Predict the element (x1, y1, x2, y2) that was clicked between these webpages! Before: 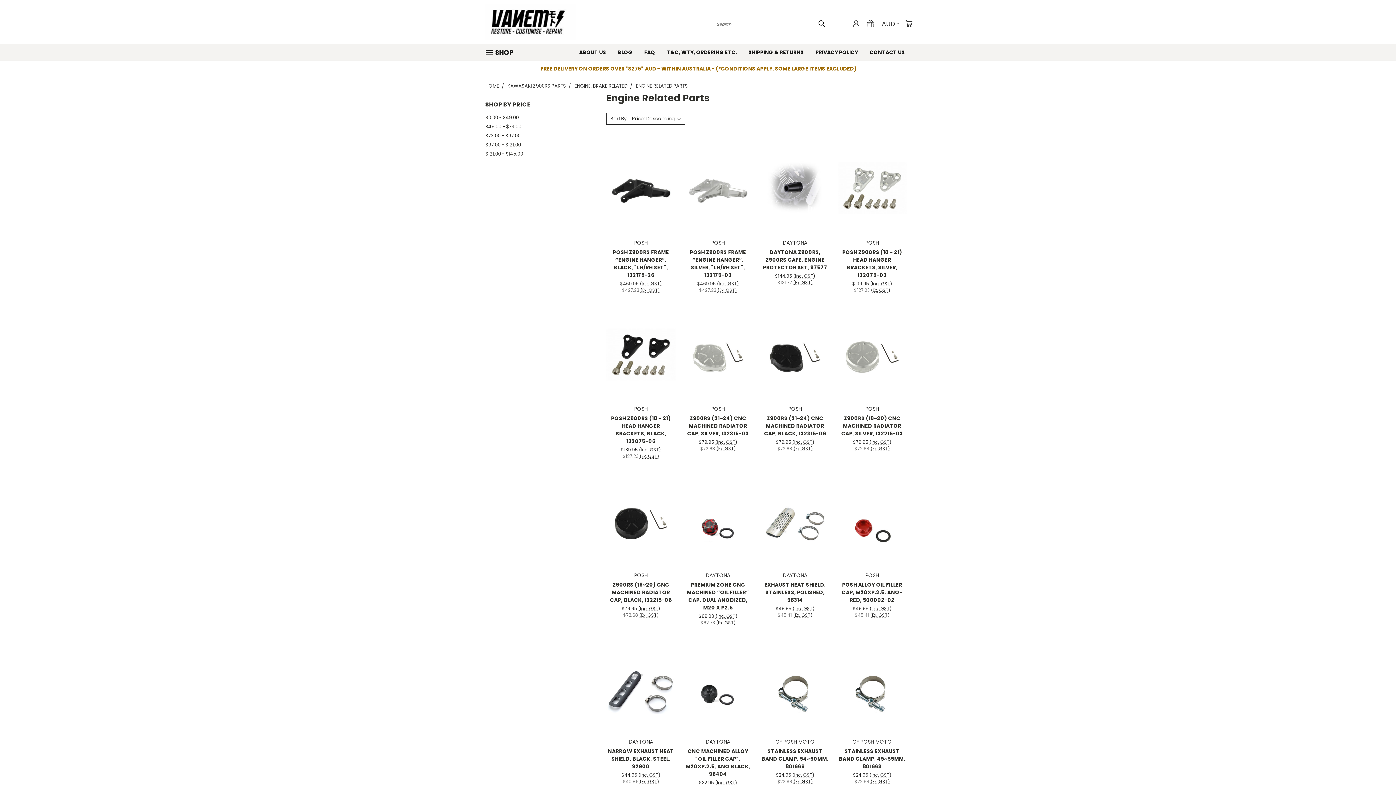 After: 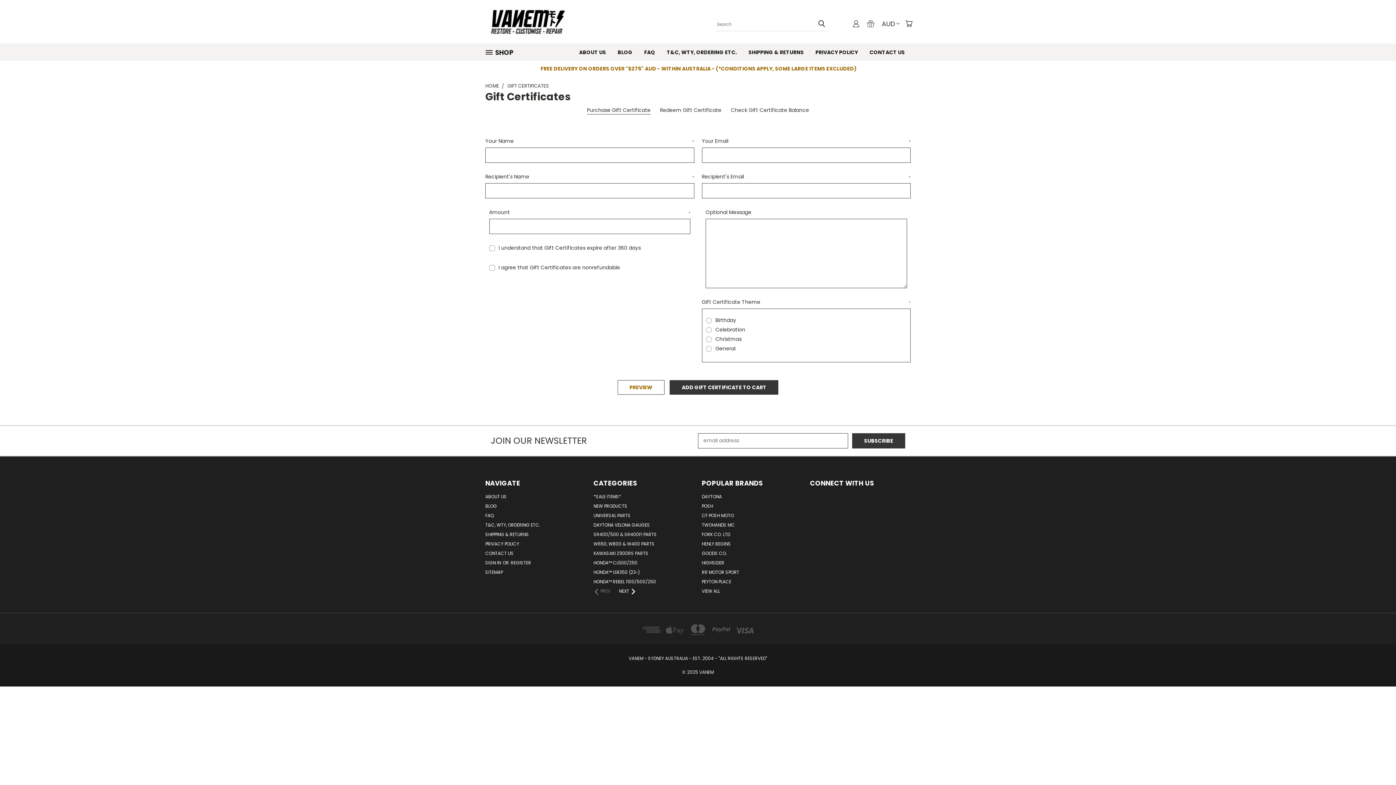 Action: bbox: (867, 20, 874, 27)